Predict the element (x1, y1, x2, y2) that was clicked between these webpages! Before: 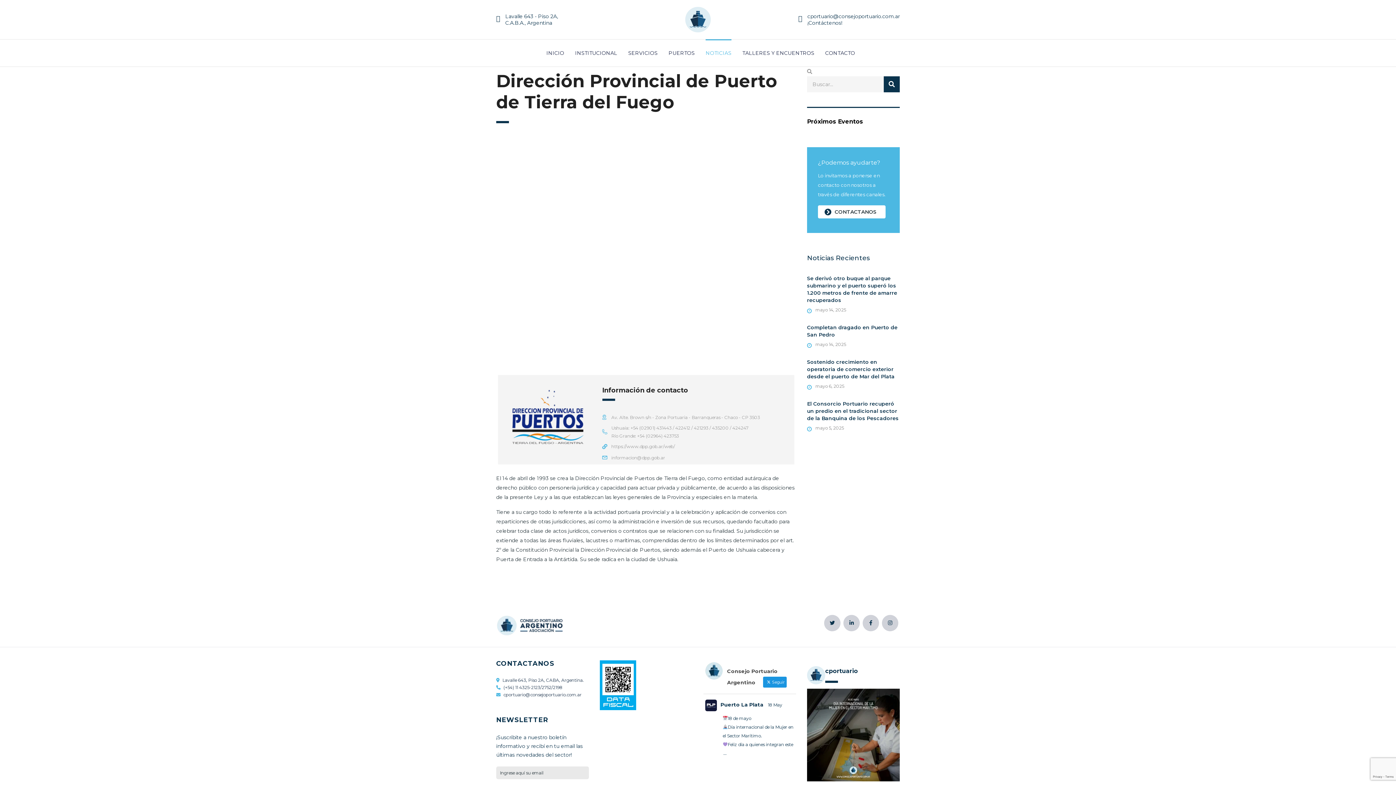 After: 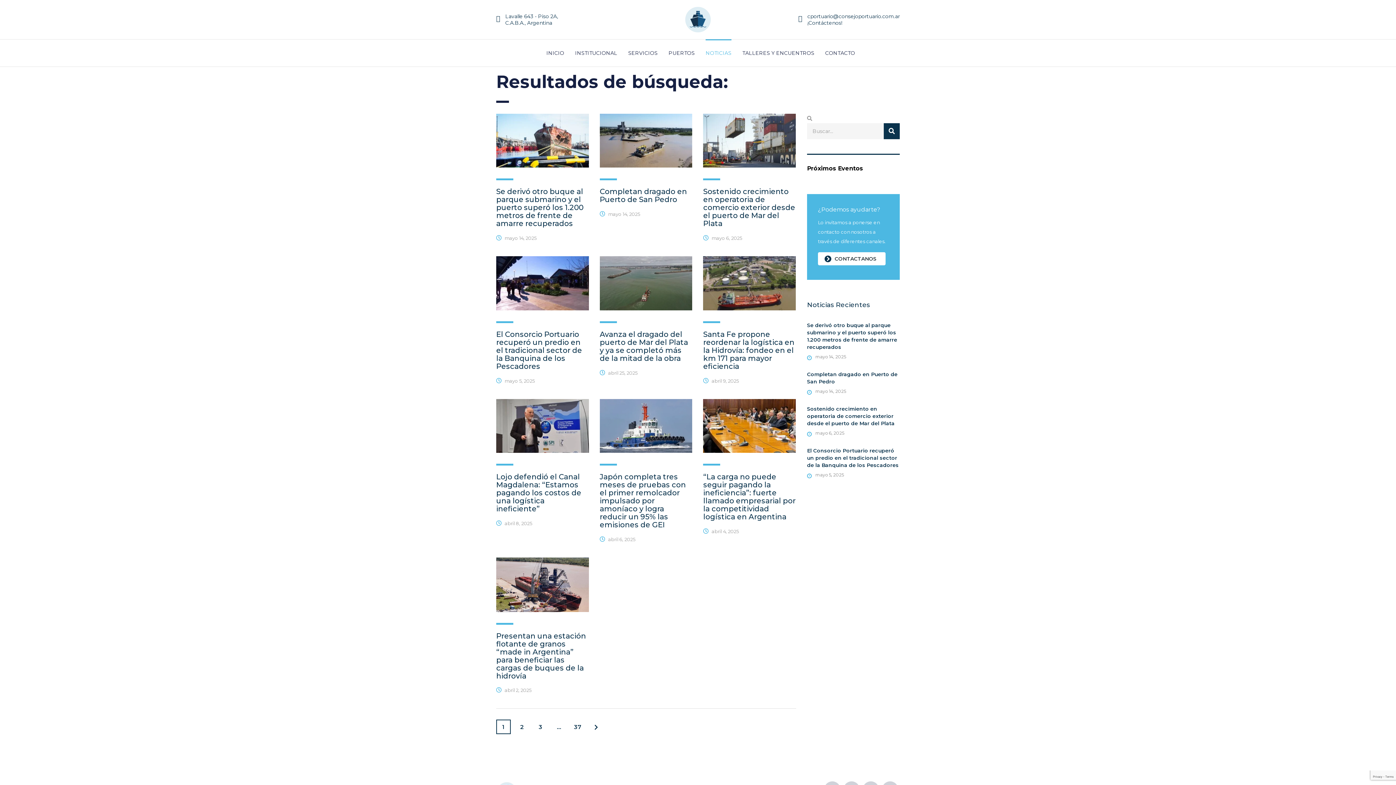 Action: bbox: (884, 76, 900, 92)